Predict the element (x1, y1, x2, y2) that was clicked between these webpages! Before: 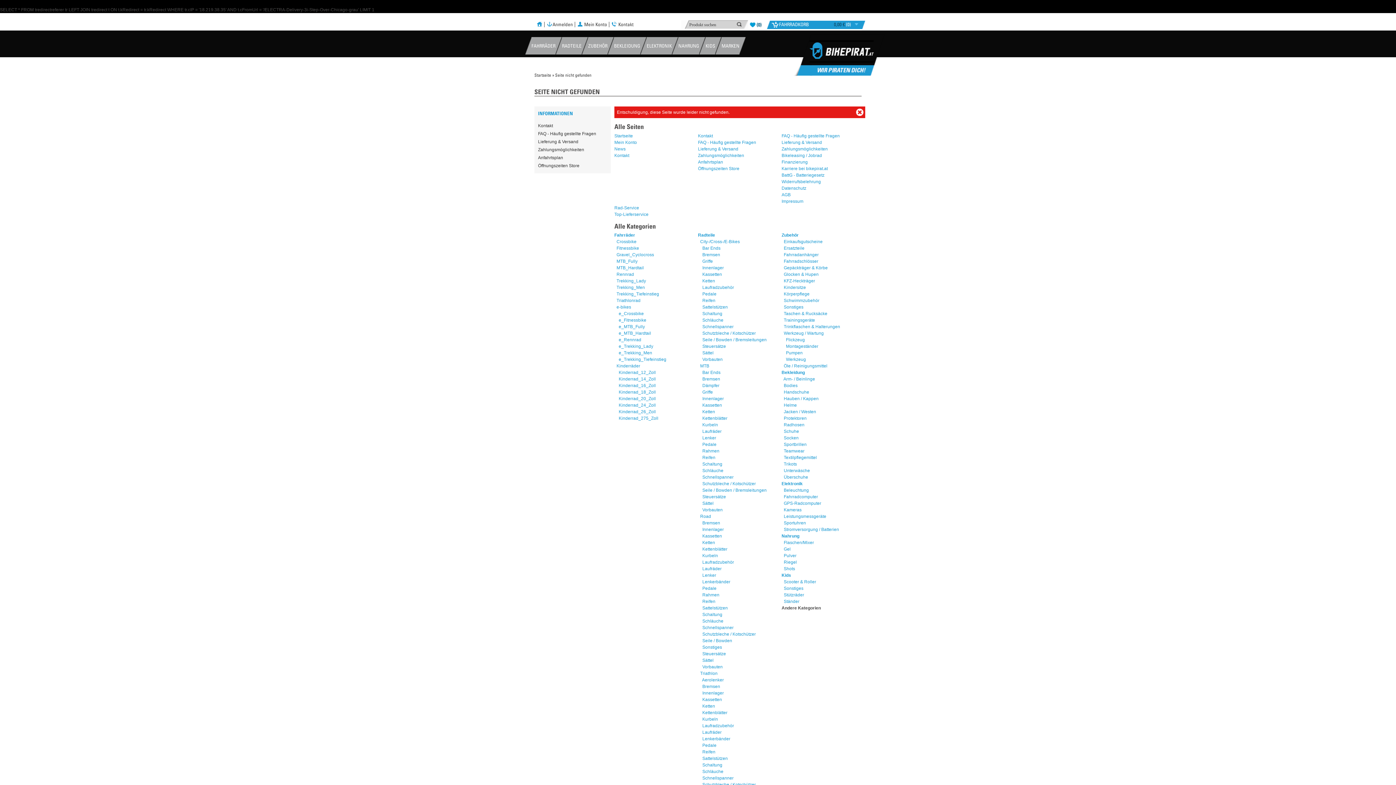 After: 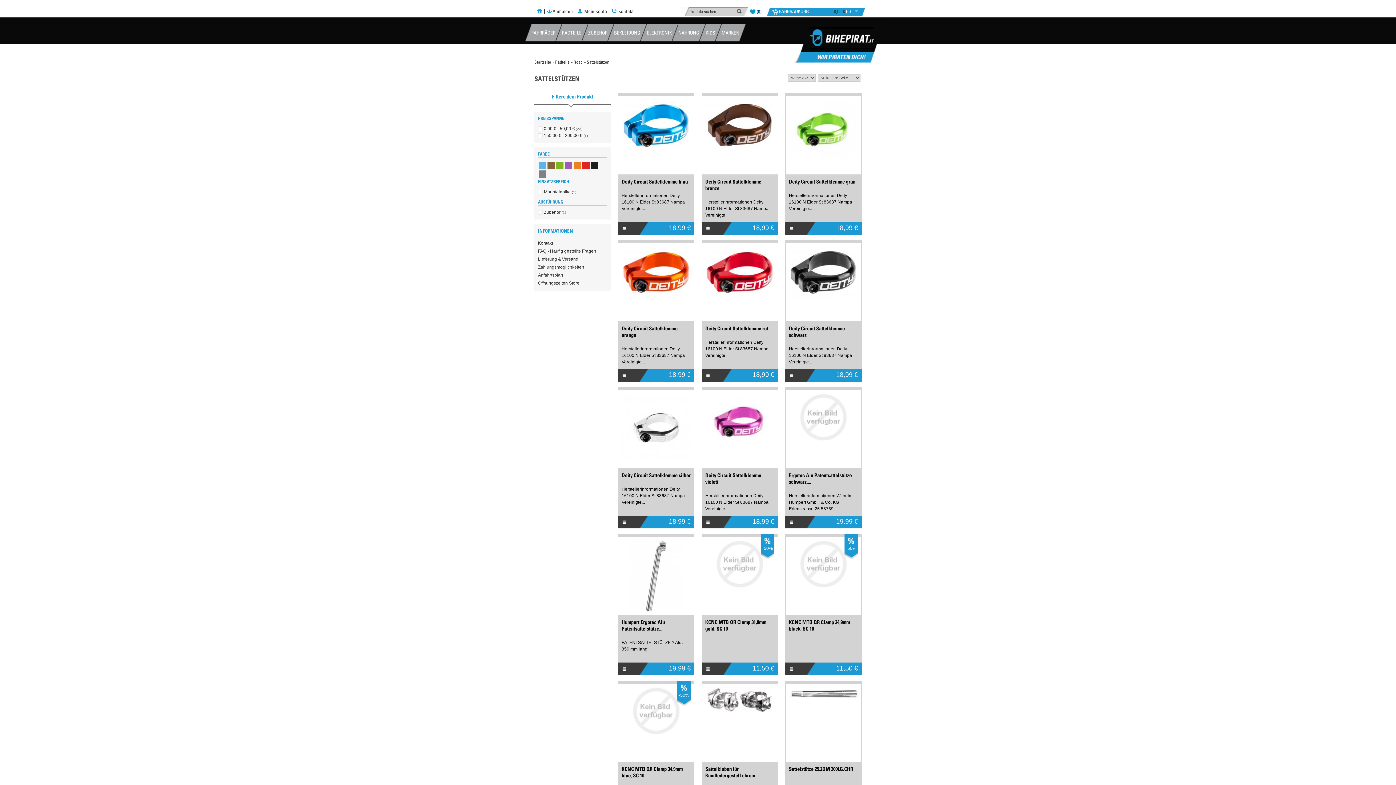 Action: label: Sattelstützen bbox: (702, 605, 728, 610)